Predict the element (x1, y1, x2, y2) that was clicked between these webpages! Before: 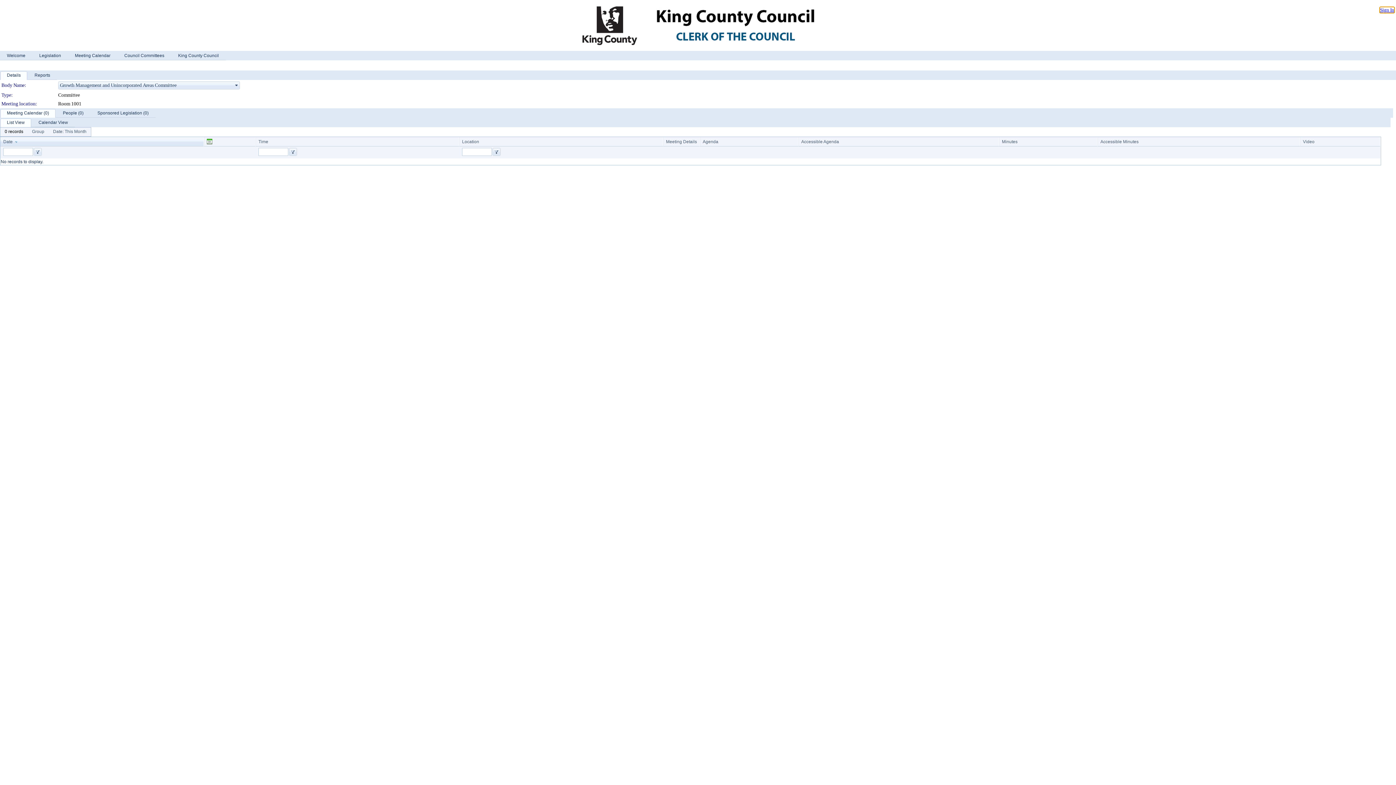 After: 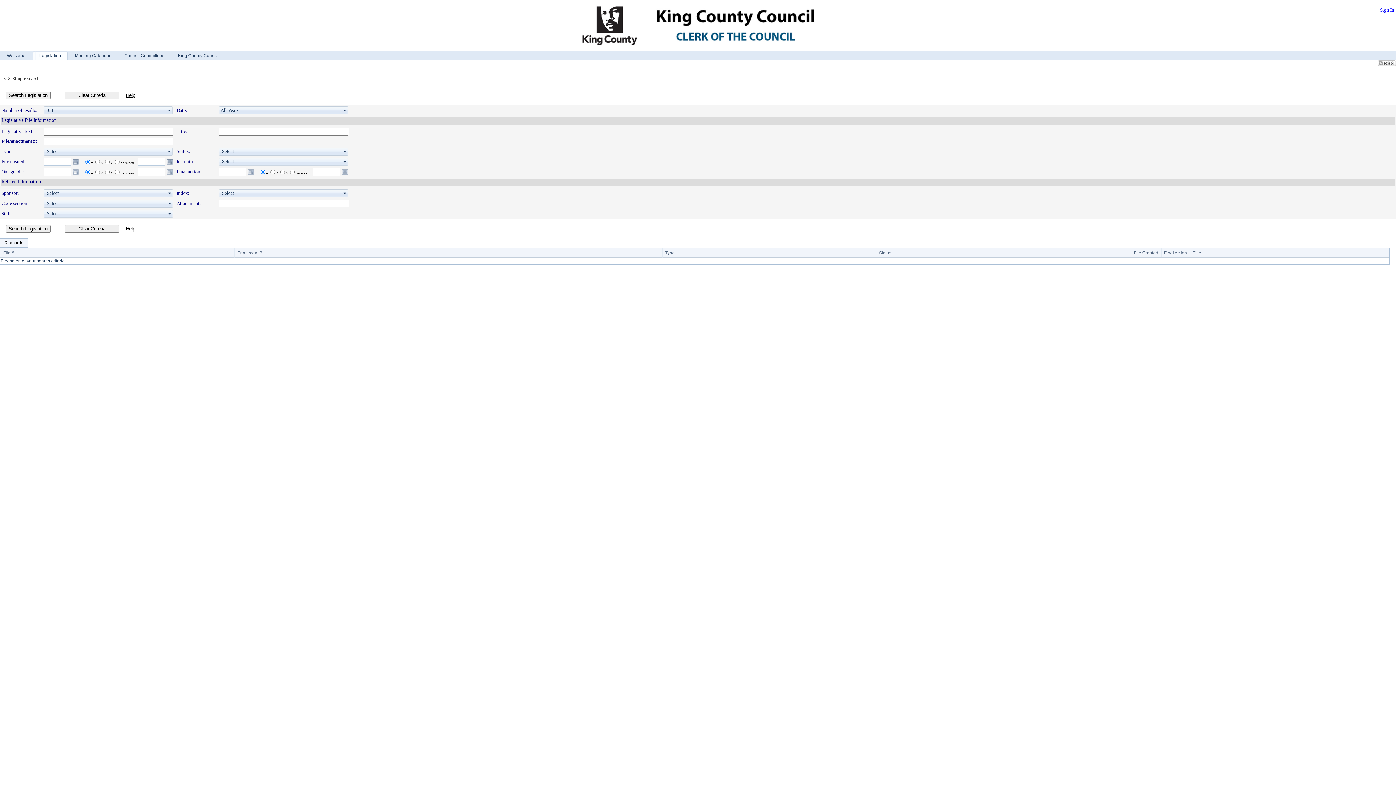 Action: label: Legislation bbox: (32, 50, 68, 60)